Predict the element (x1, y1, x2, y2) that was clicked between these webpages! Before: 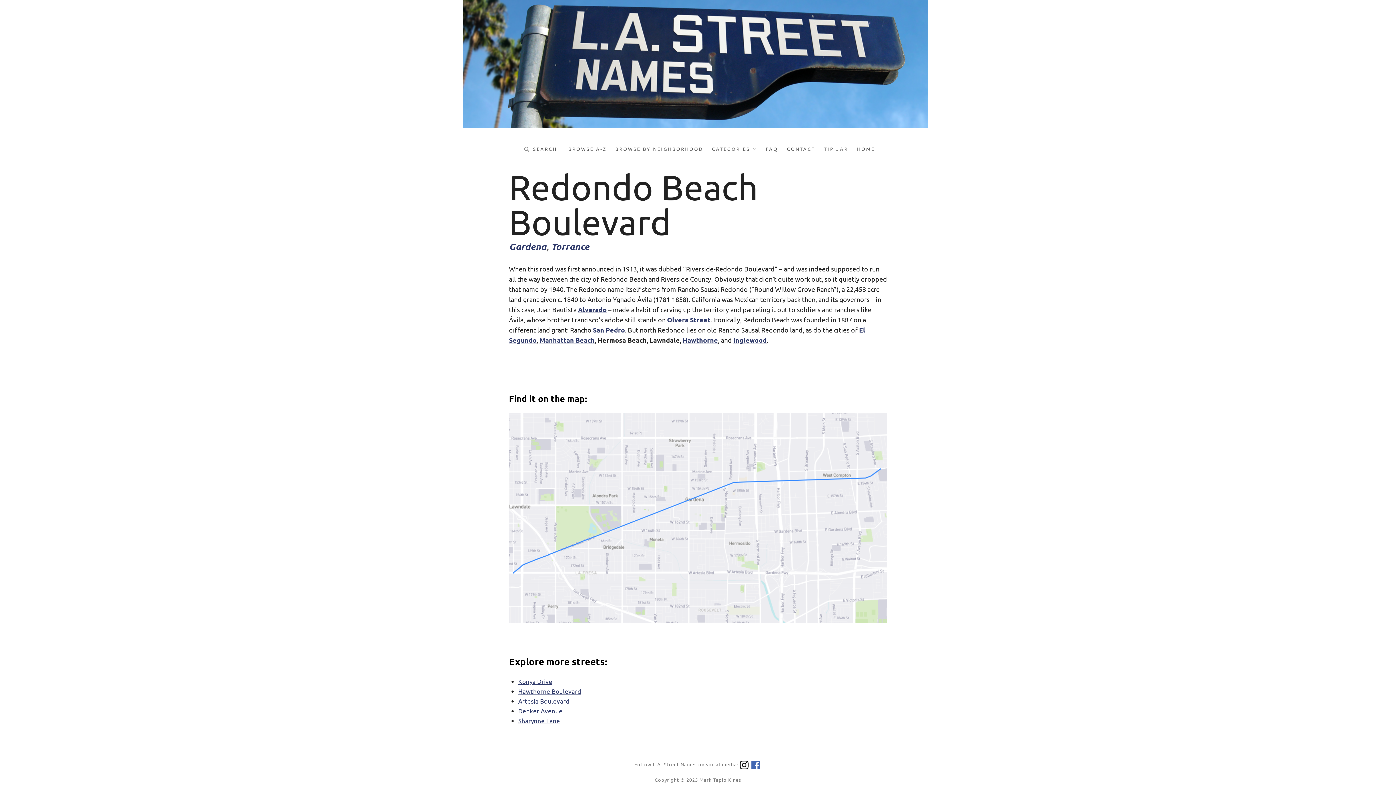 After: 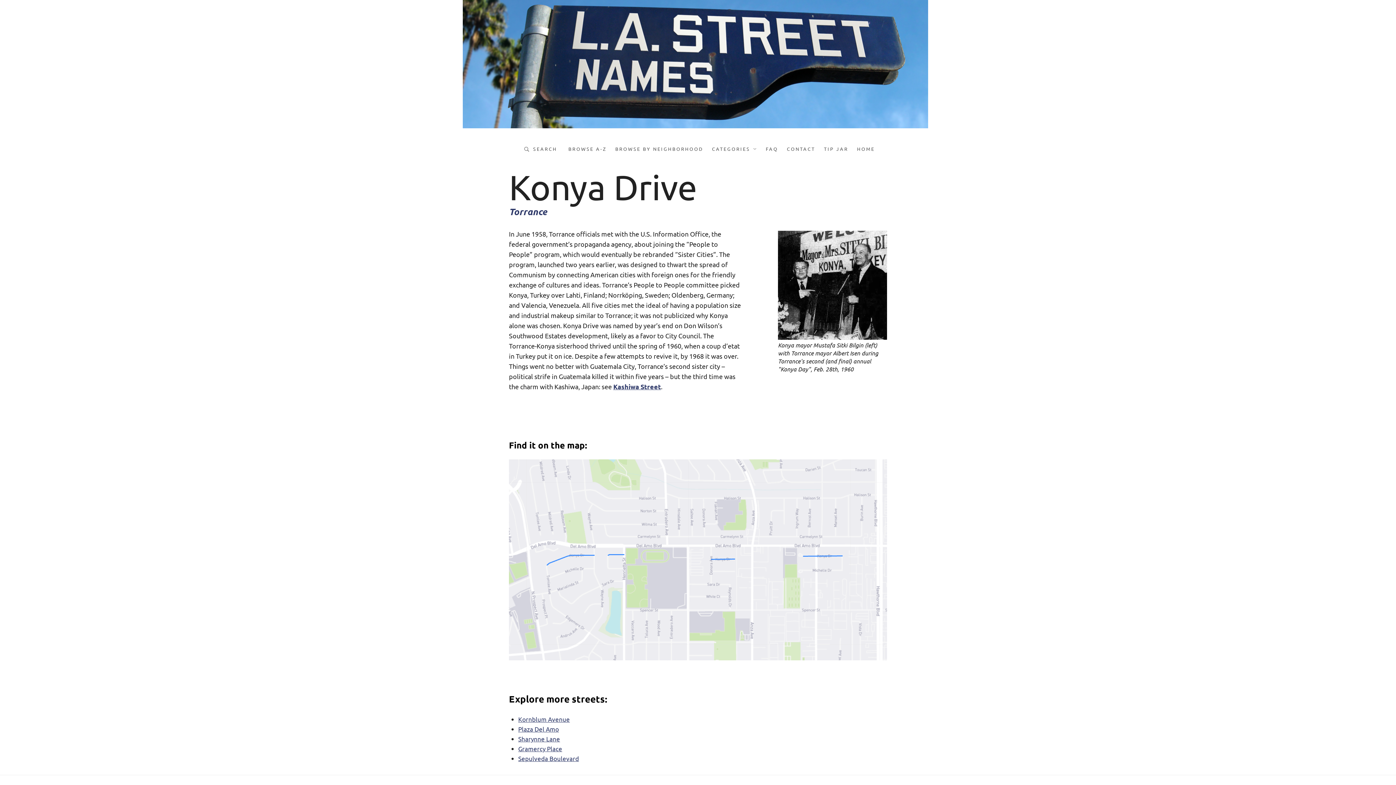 Action: bbox: (518, 677, 552, 685) label: Konya Drive